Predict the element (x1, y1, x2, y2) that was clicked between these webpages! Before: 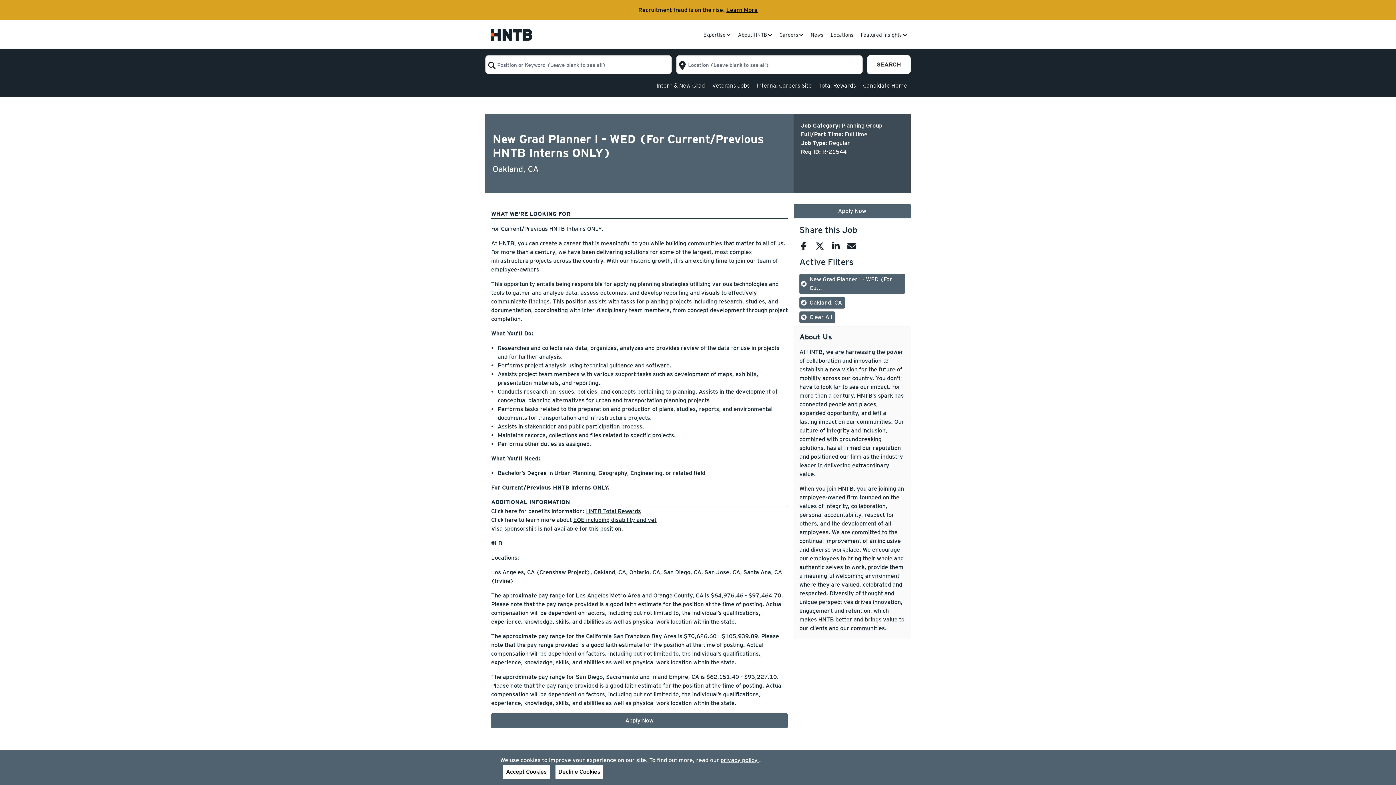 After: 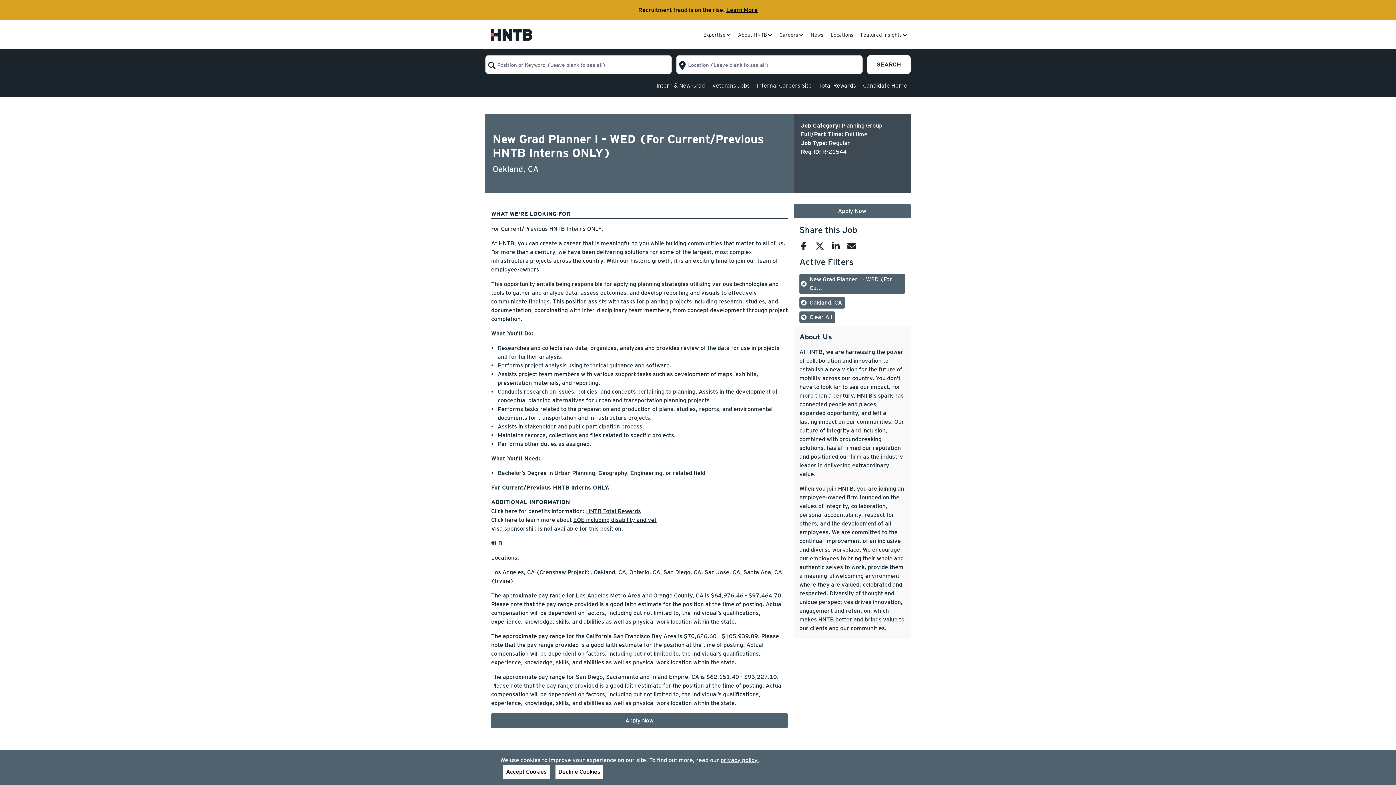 Action: bbox: (847, 241, 856, 250) label: email this job